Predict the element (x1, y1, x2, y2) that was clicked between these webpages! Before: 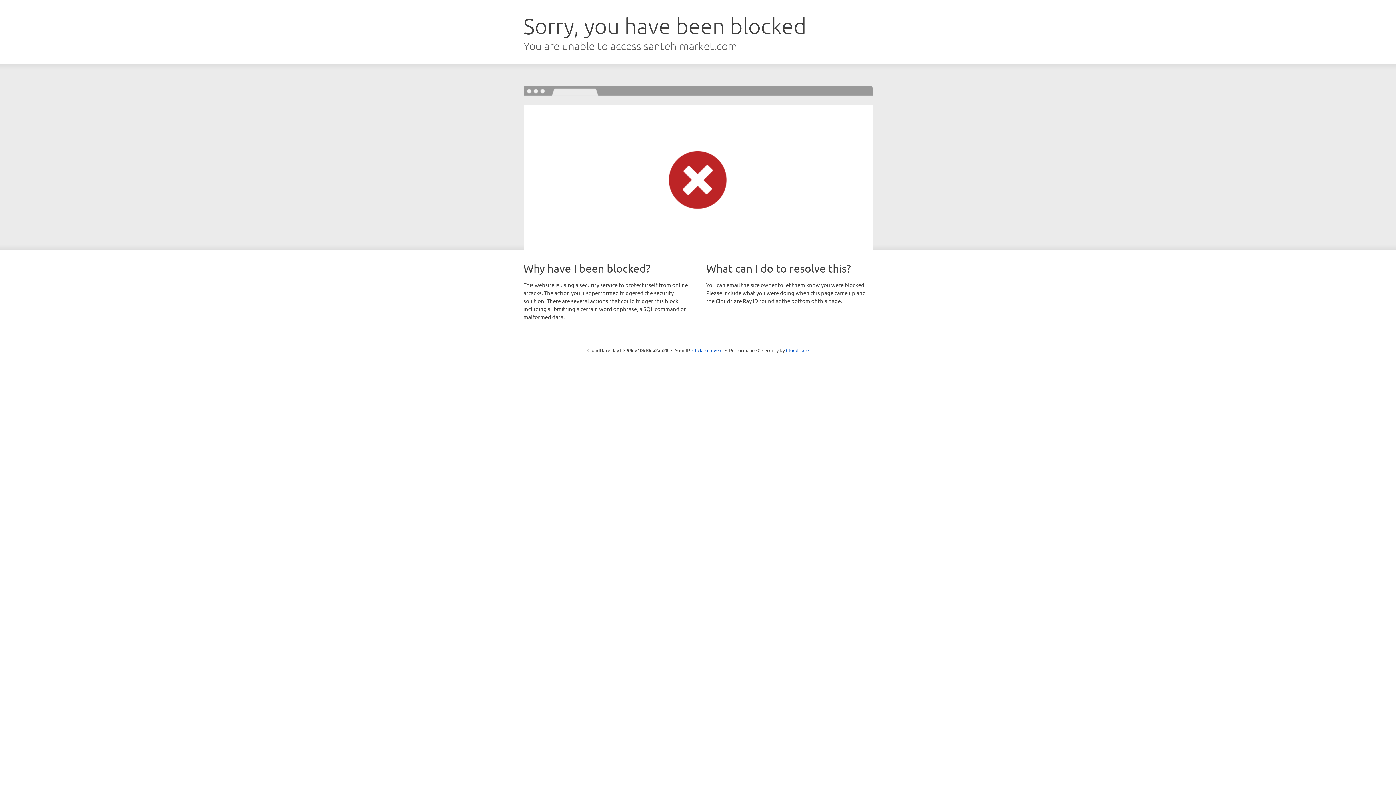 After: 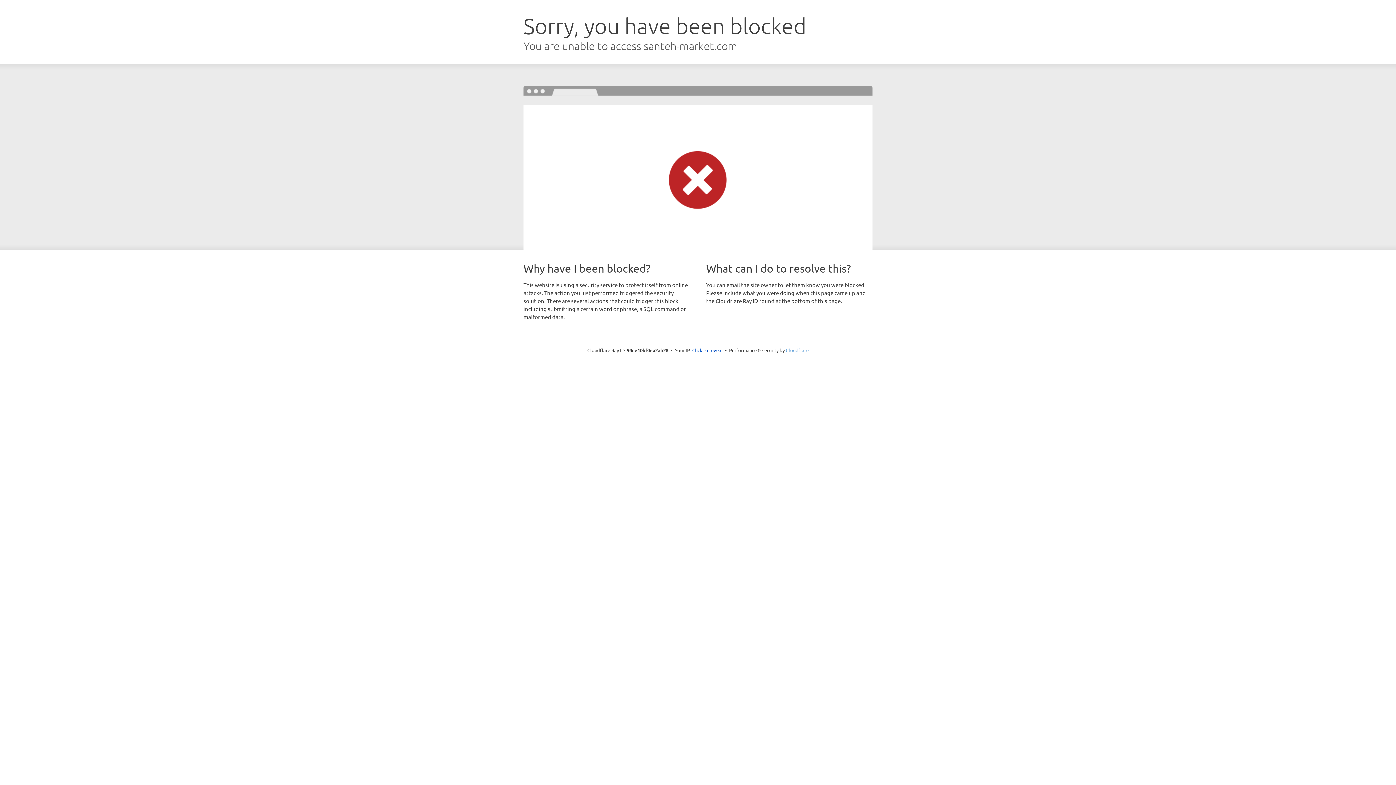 Action: label: Cloudflare bbox: (786, 347, 808, 353)